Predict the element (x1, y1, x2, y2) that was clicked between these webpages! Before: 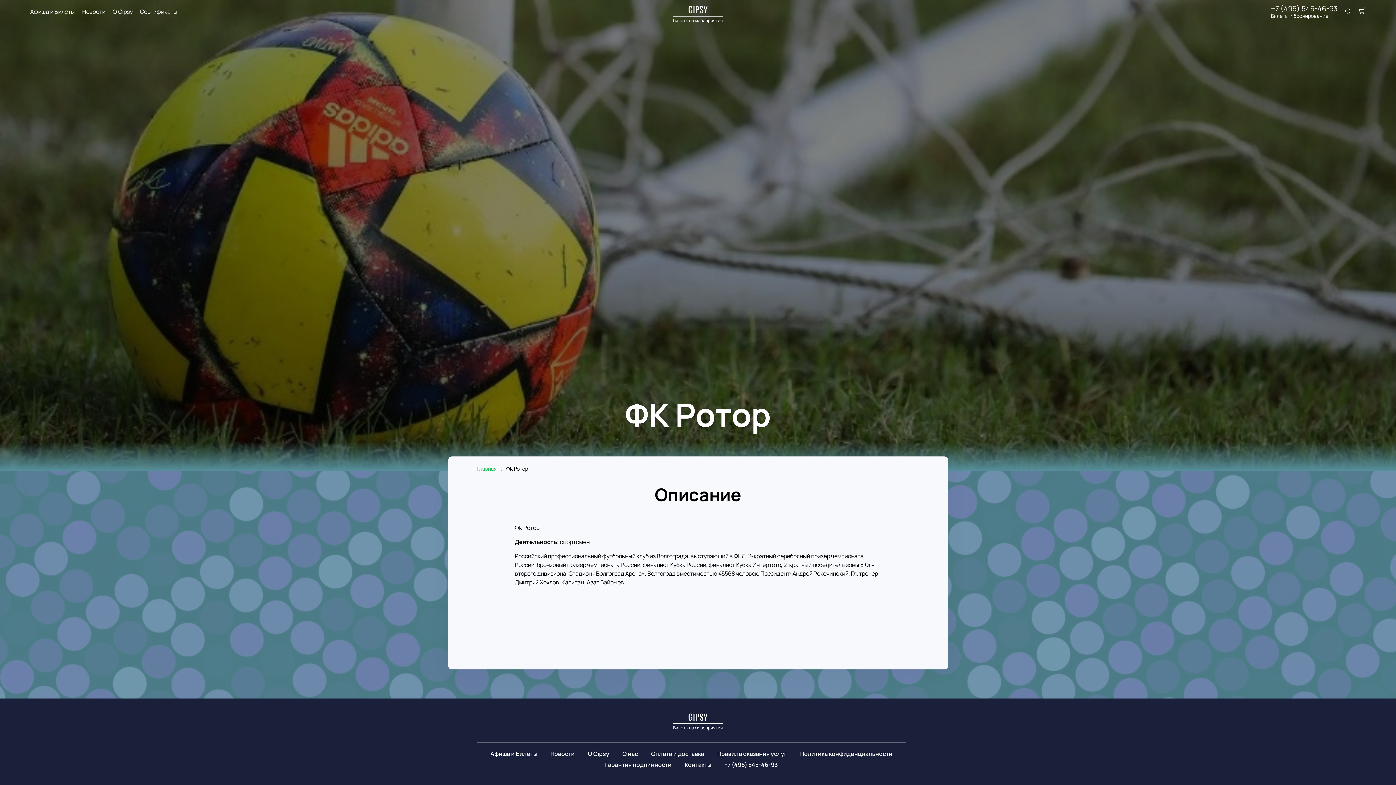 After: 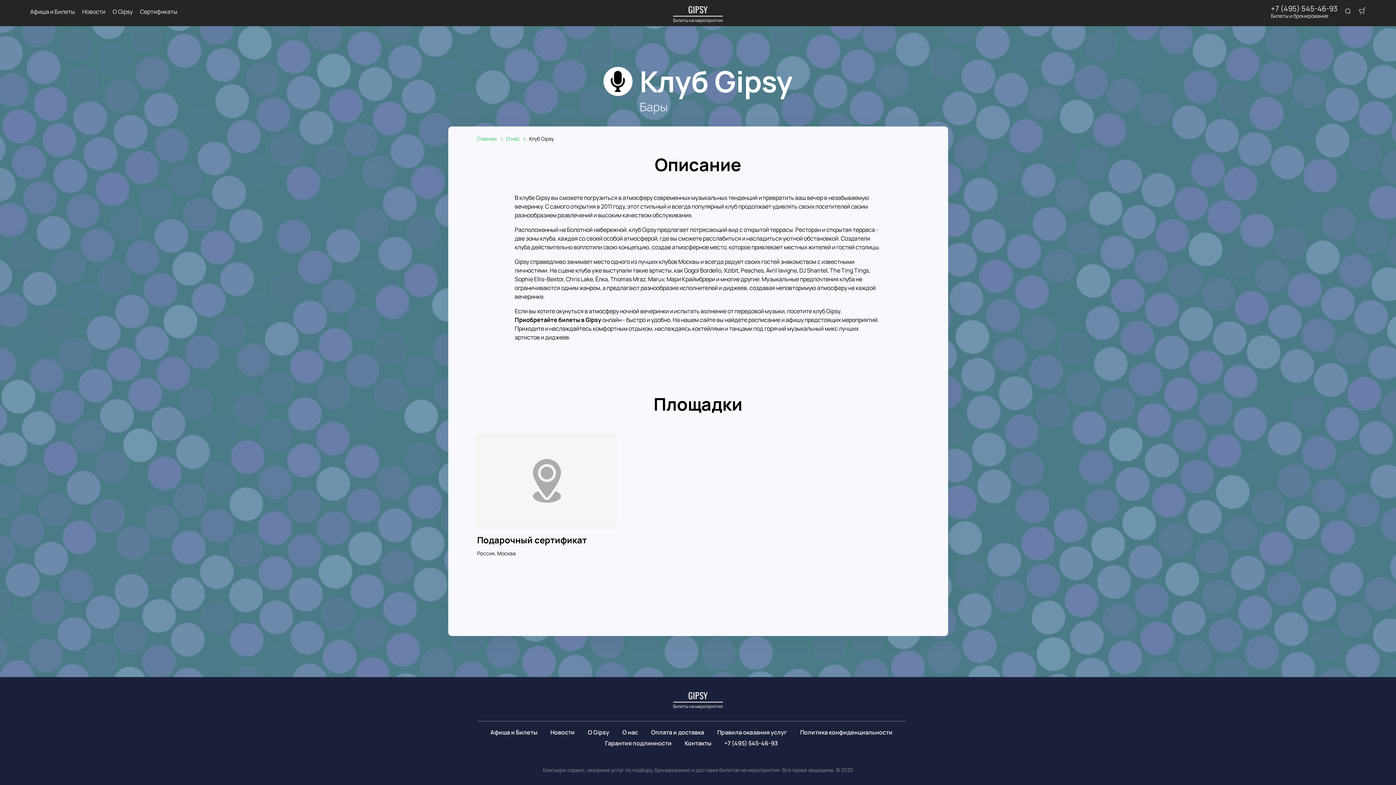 Action: bbox: (588, 750, 609, 758) label: О Gipsy